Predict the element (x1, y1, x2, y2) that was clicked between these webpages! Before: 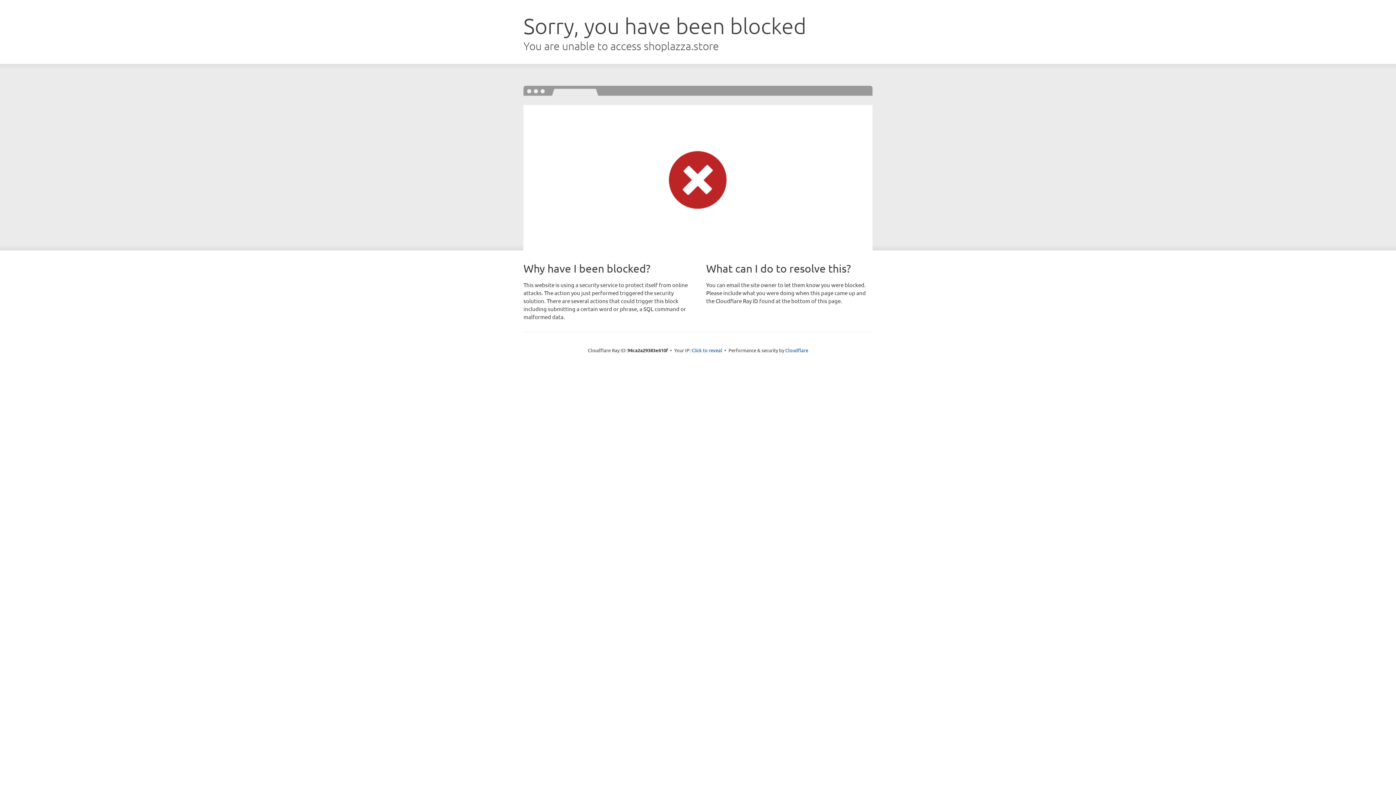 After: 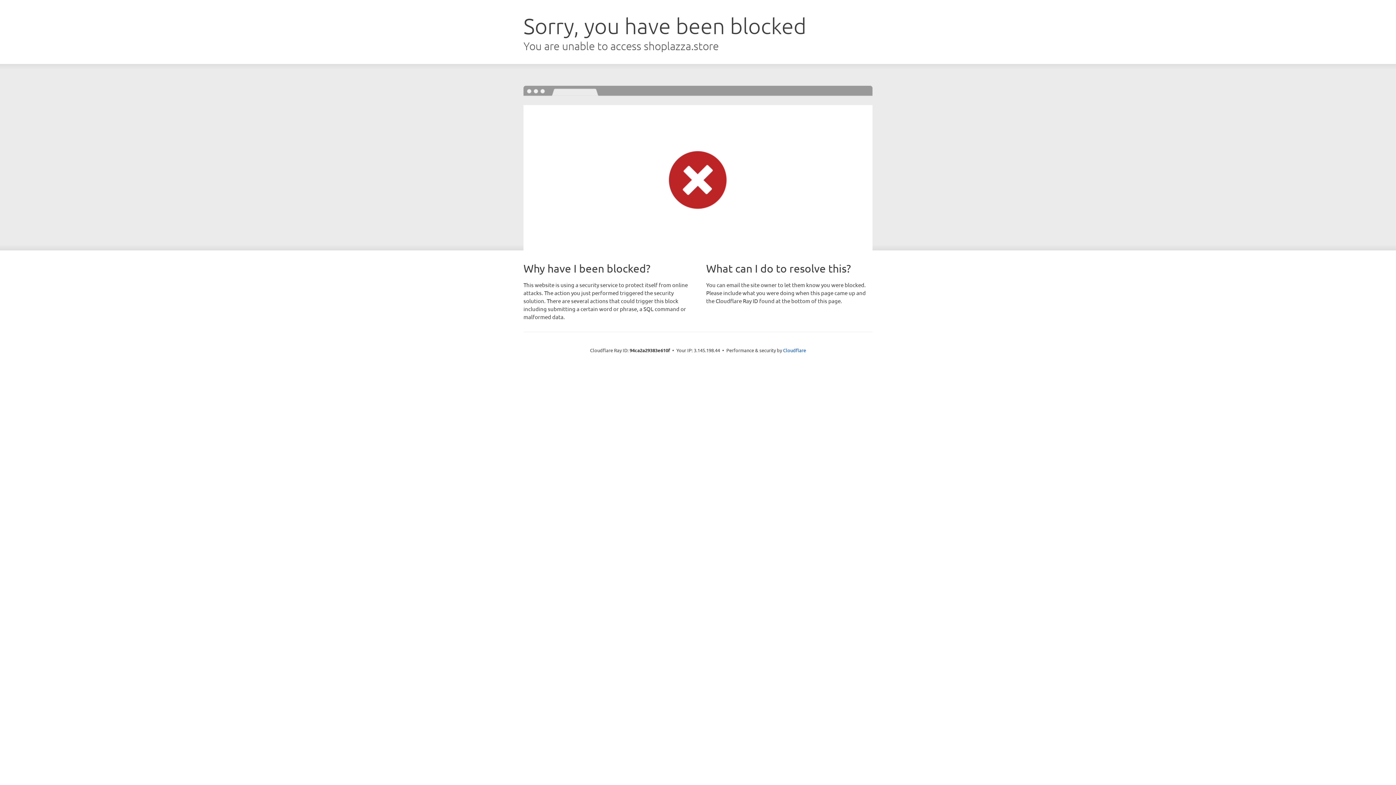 Action: label: Click to reveal bbox: (691, 346, 722, 353)